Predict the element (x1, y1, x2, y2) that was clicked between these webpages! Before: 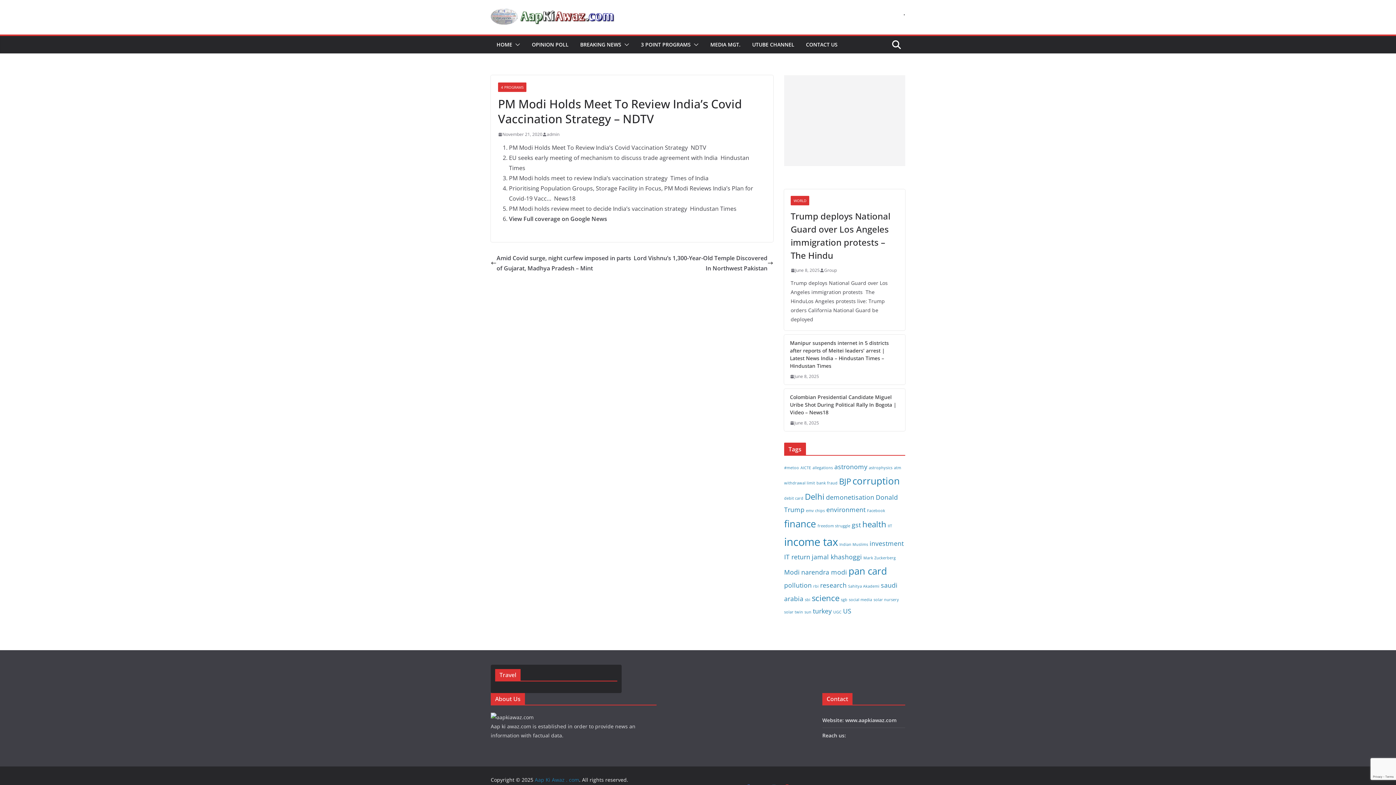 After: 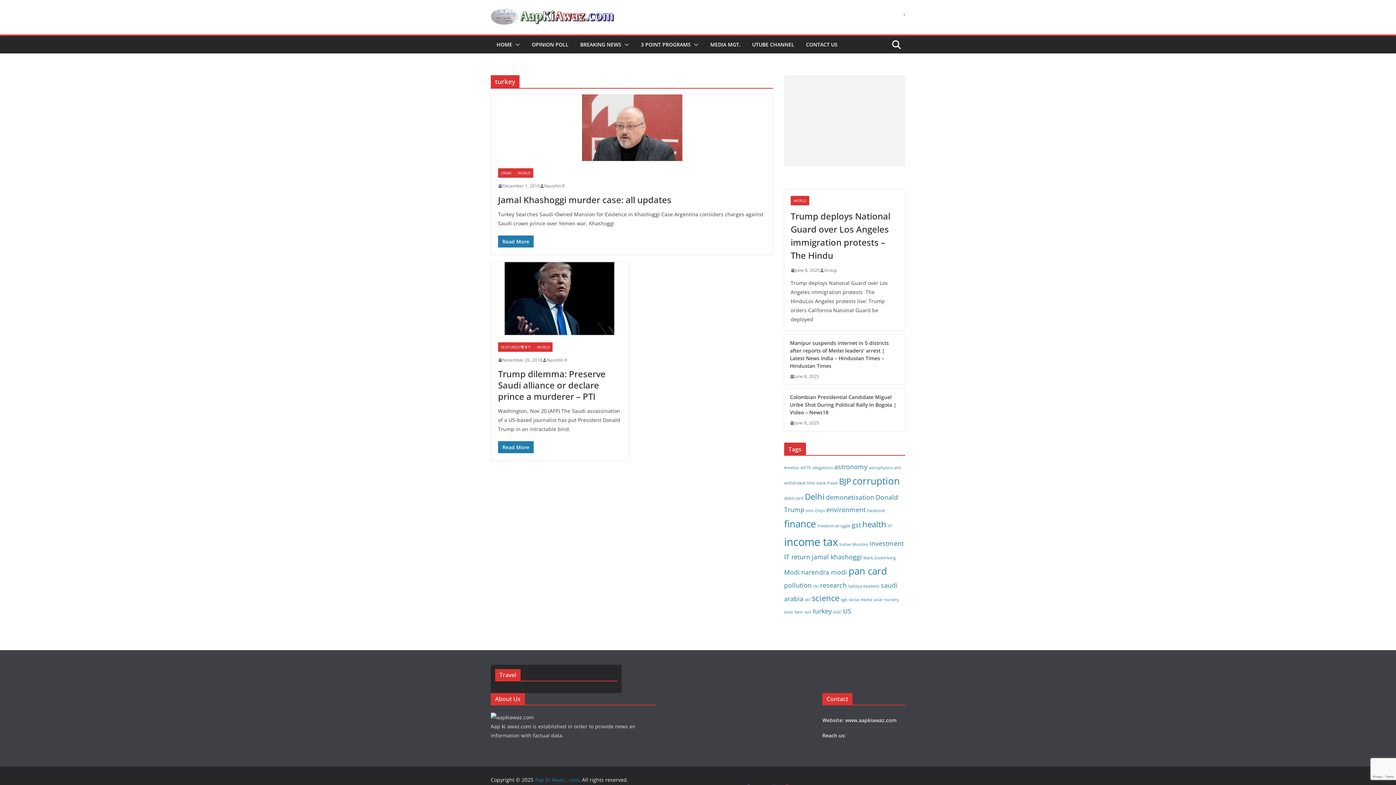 Action: label: turkey (2 items) bbox: (813, 606, 832, 615)